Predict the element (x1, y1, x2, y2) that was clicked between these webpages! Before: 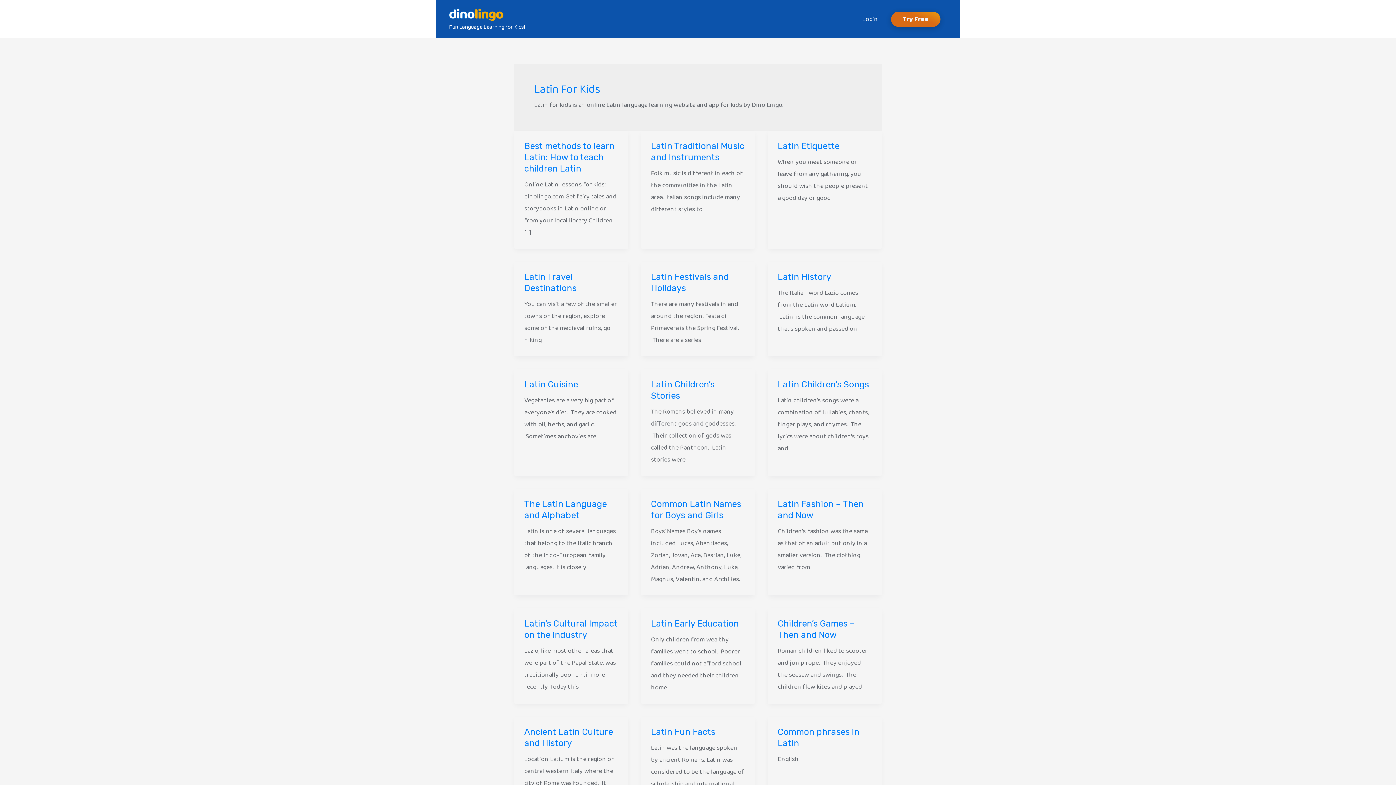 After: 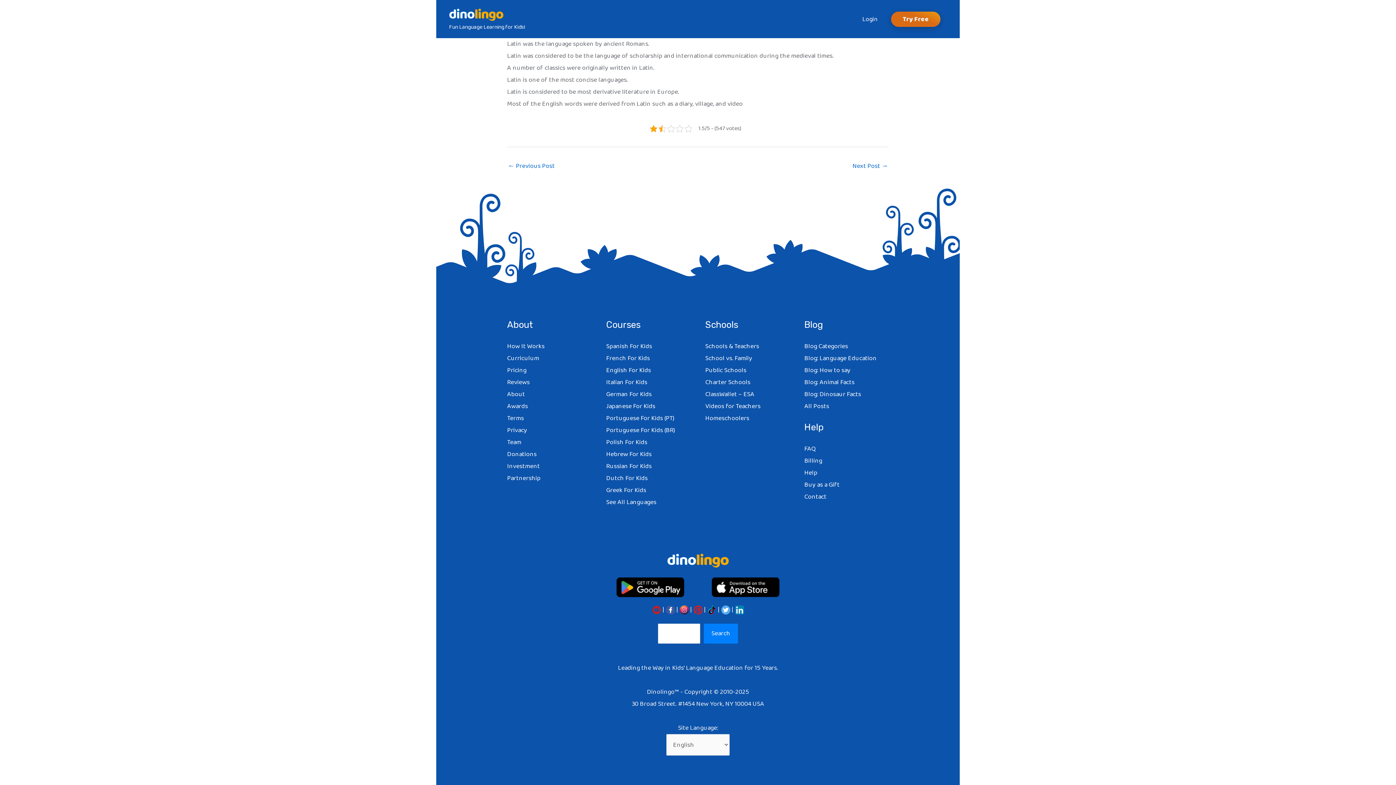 Action: bbox: (651, 727, 715, 737) label: Latin Fun Facts